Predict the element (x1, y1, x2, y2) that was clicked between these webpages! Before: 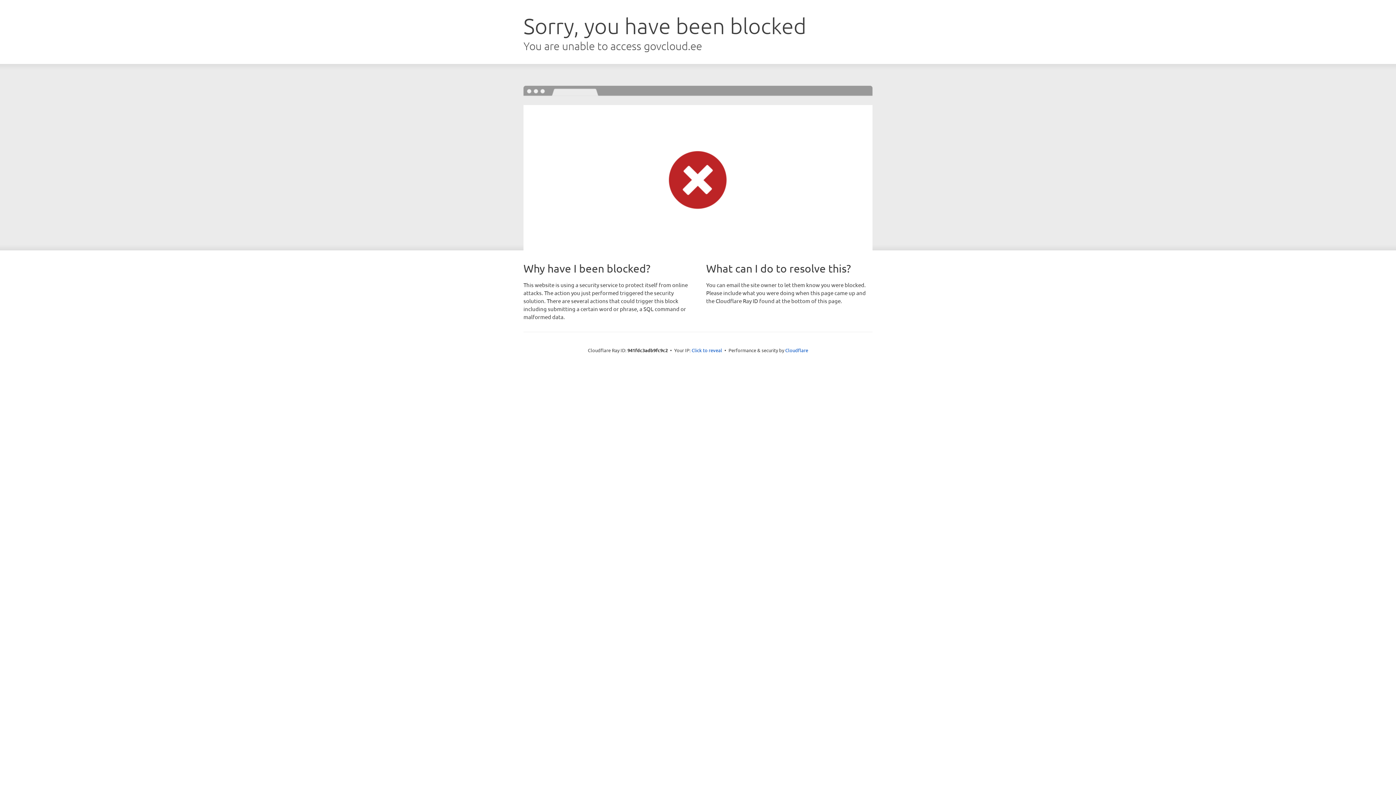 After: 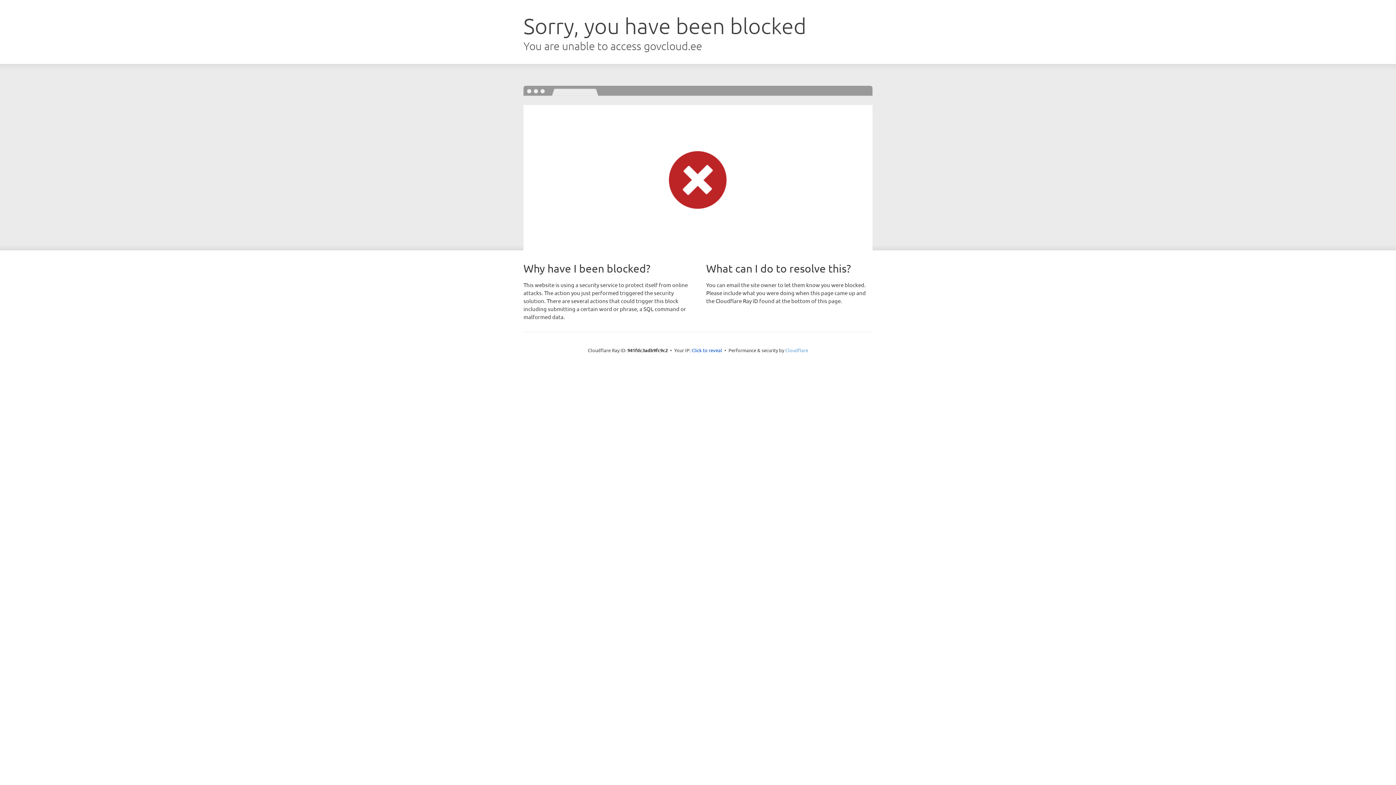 Action: bbox: (785, 347, 808, 353) label: Cloudflare